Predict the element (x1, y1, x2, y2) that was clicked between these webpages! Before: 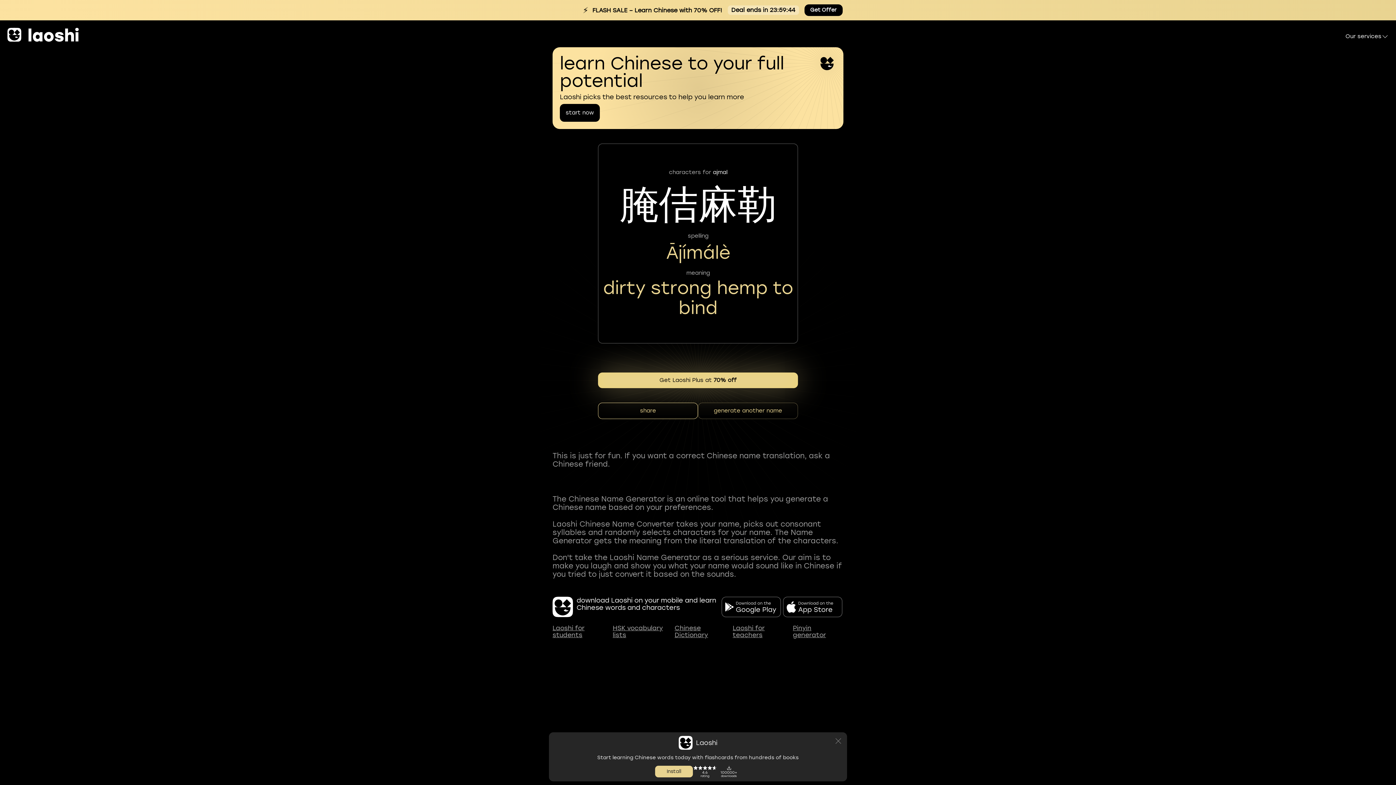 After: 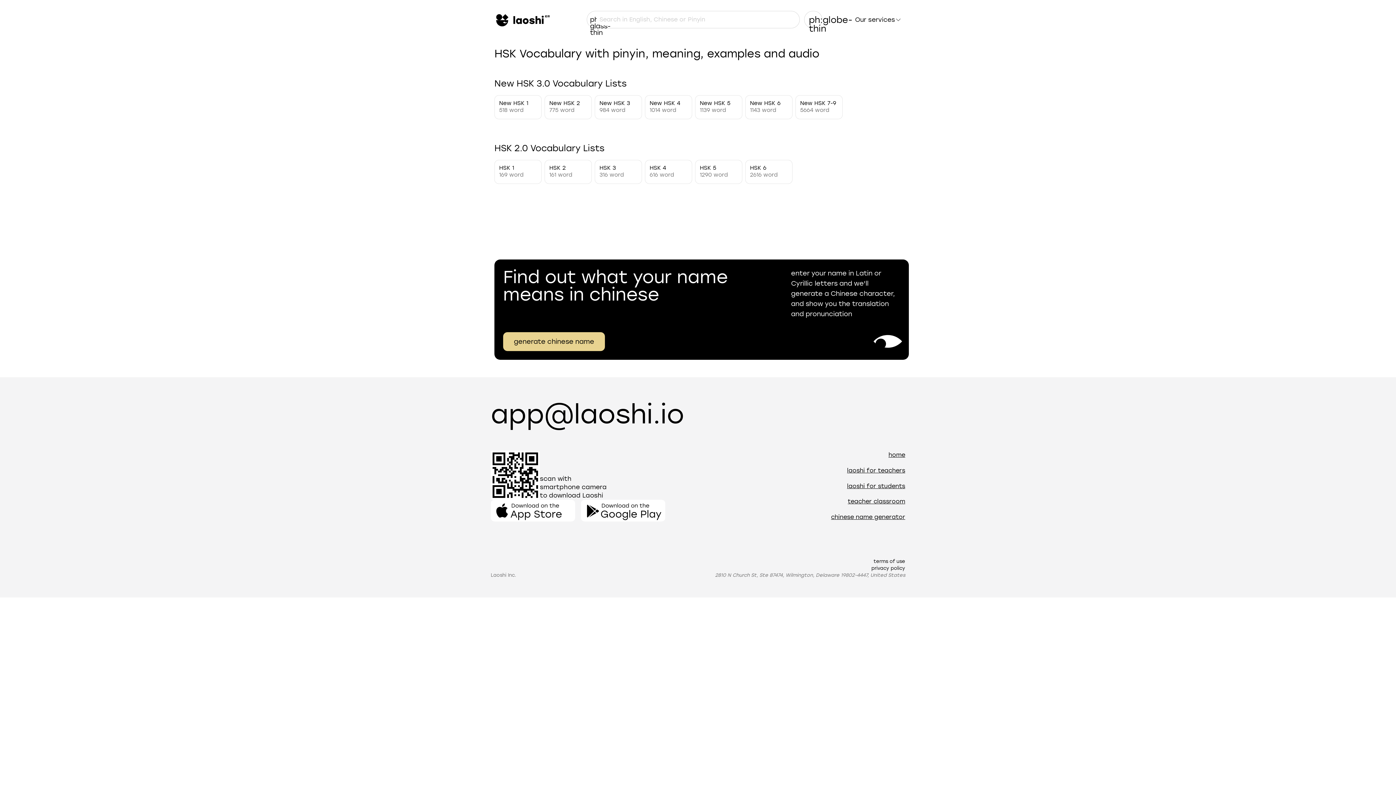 Action: label: HSK vocabulary lists bbox: (612, 625, 674, 638)